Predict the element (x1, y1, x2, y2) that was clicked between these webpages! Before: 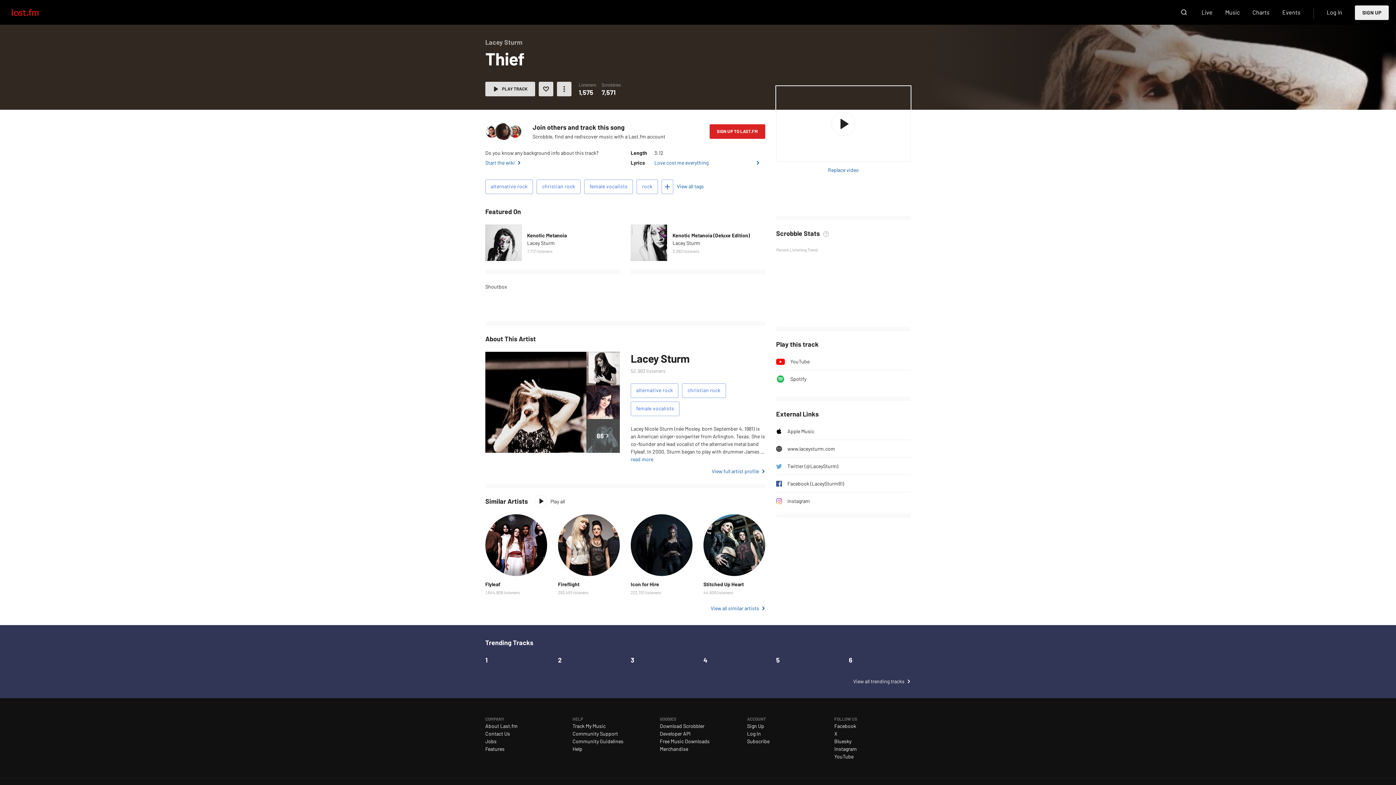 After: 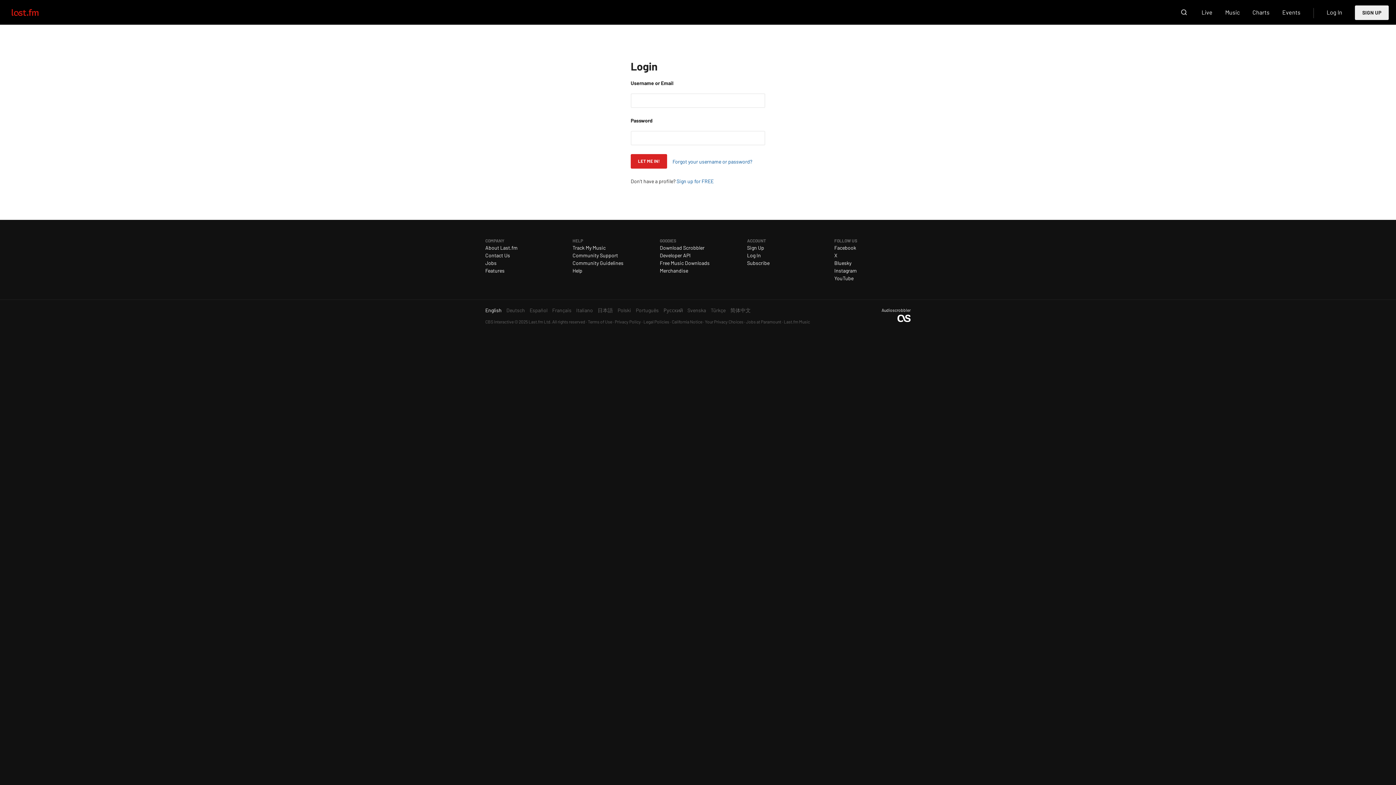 Action: bbox: (747, 730, 761, 737) label: Log In